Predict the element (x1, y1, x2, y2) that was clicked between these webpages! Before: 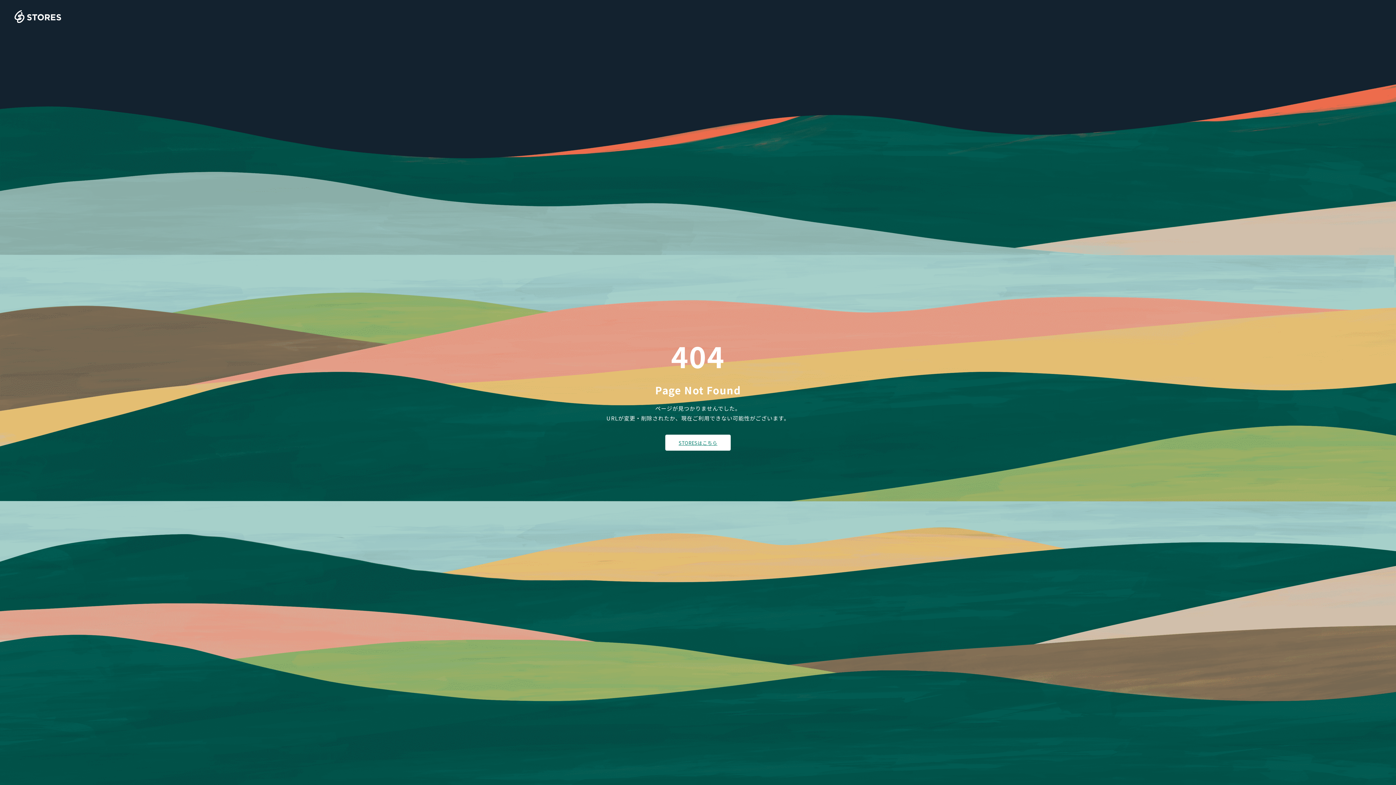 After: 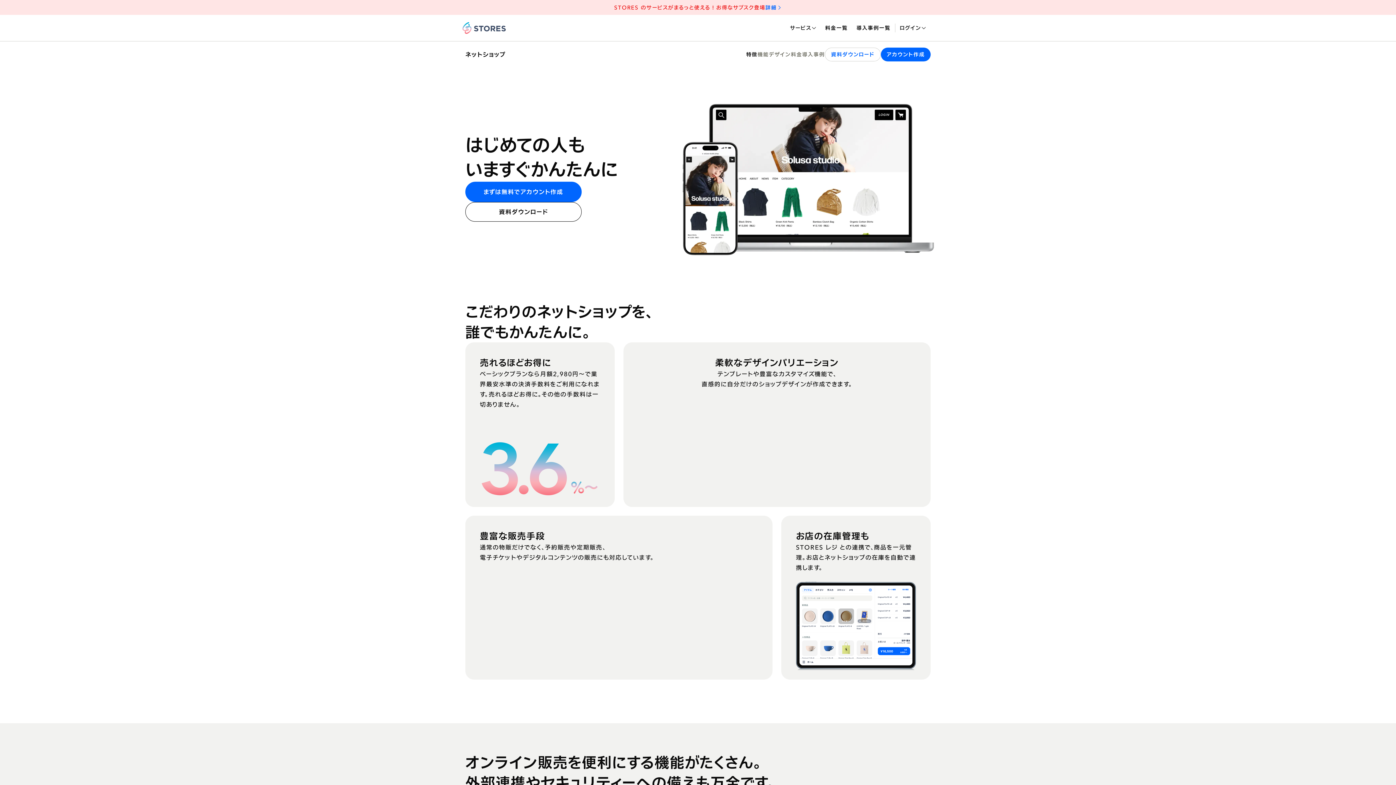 Action: label: STORESはこちら bbox: (665, 434, 730, 450)